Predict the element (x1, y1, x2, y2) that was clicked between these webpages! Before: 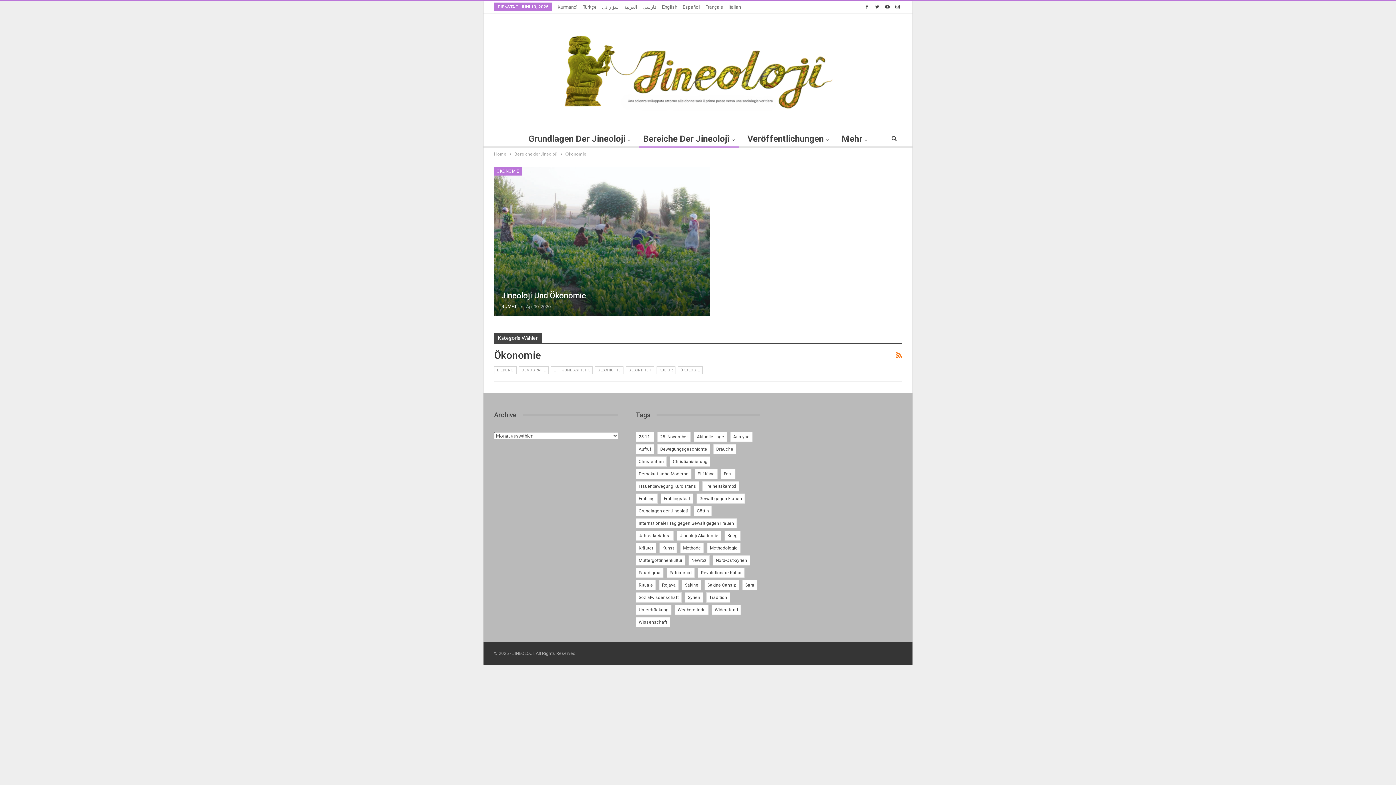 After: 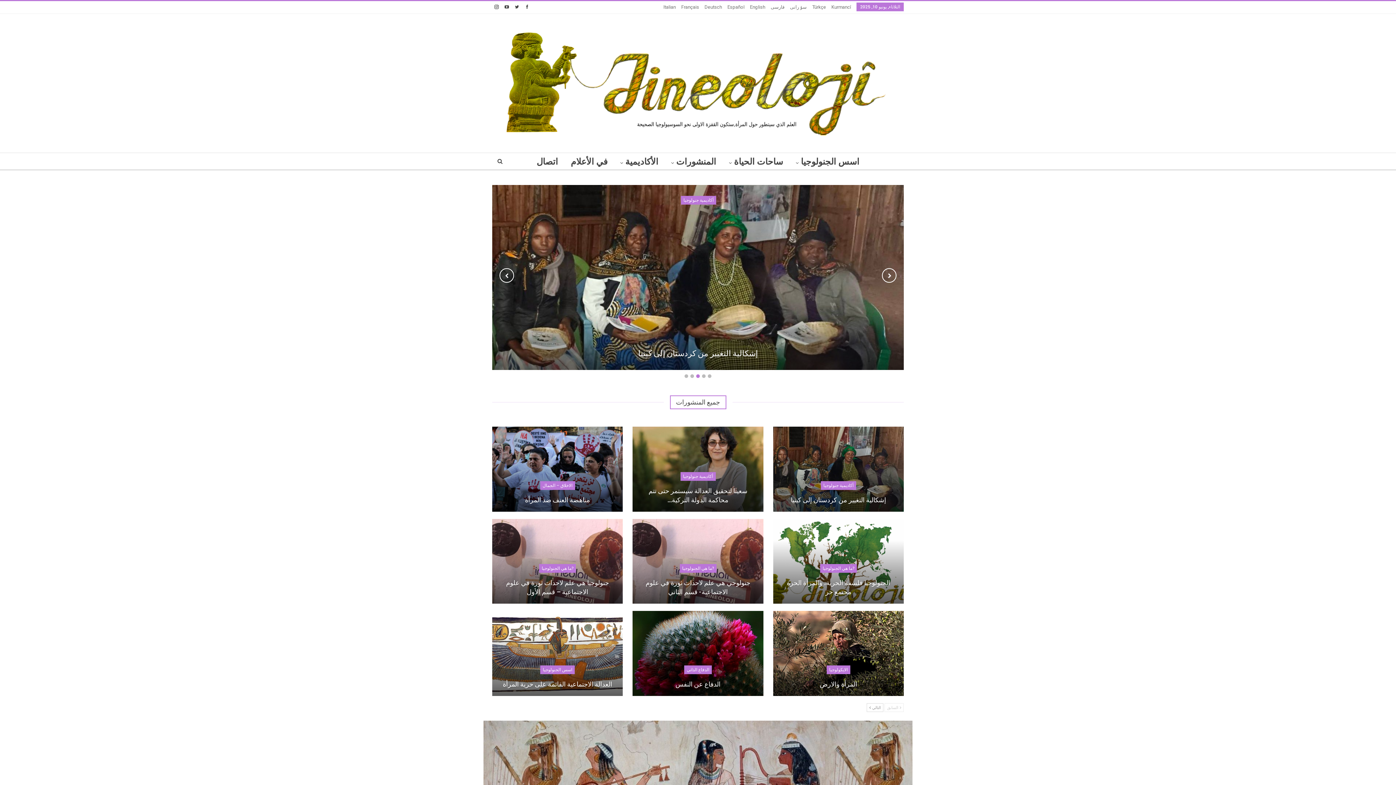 Action: label: العربية bbox: (624, 4, 637, 9)